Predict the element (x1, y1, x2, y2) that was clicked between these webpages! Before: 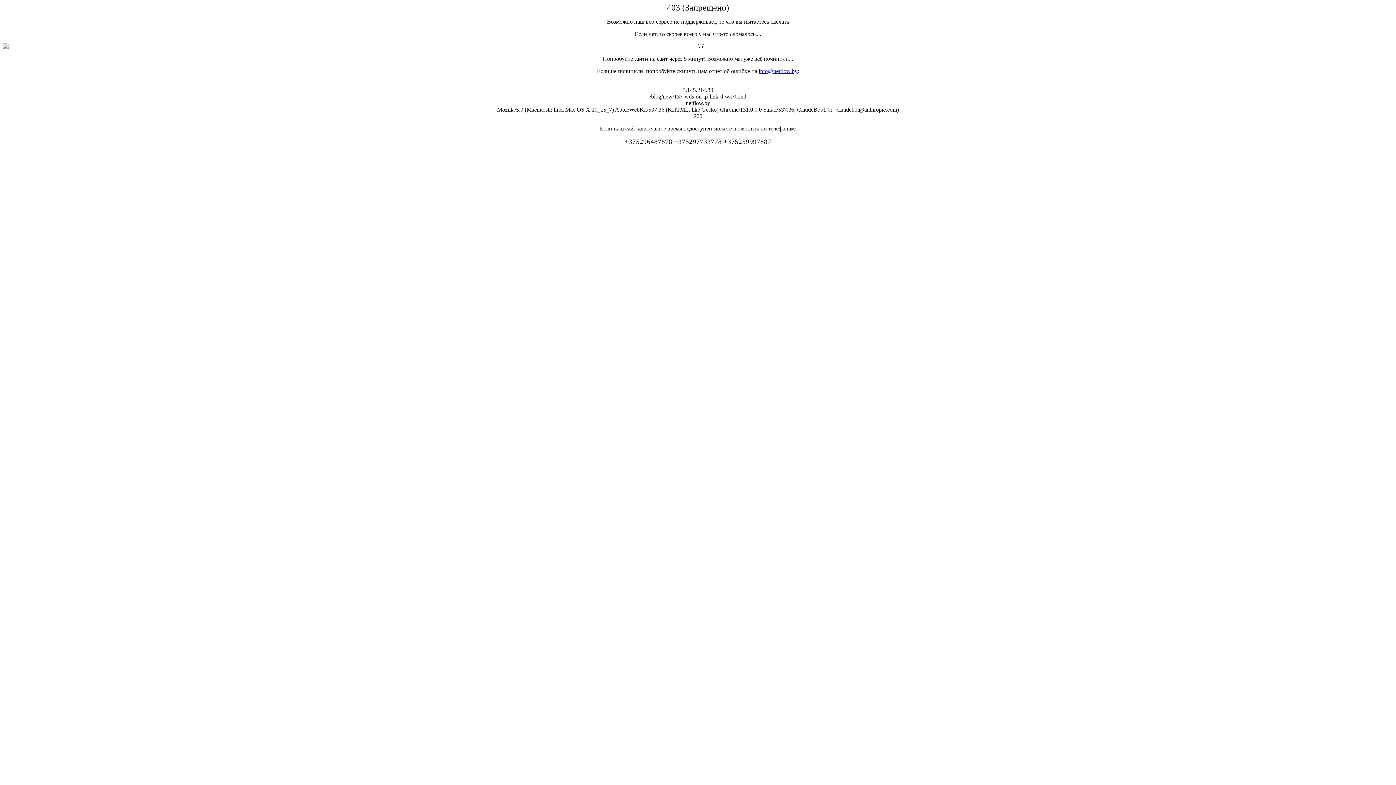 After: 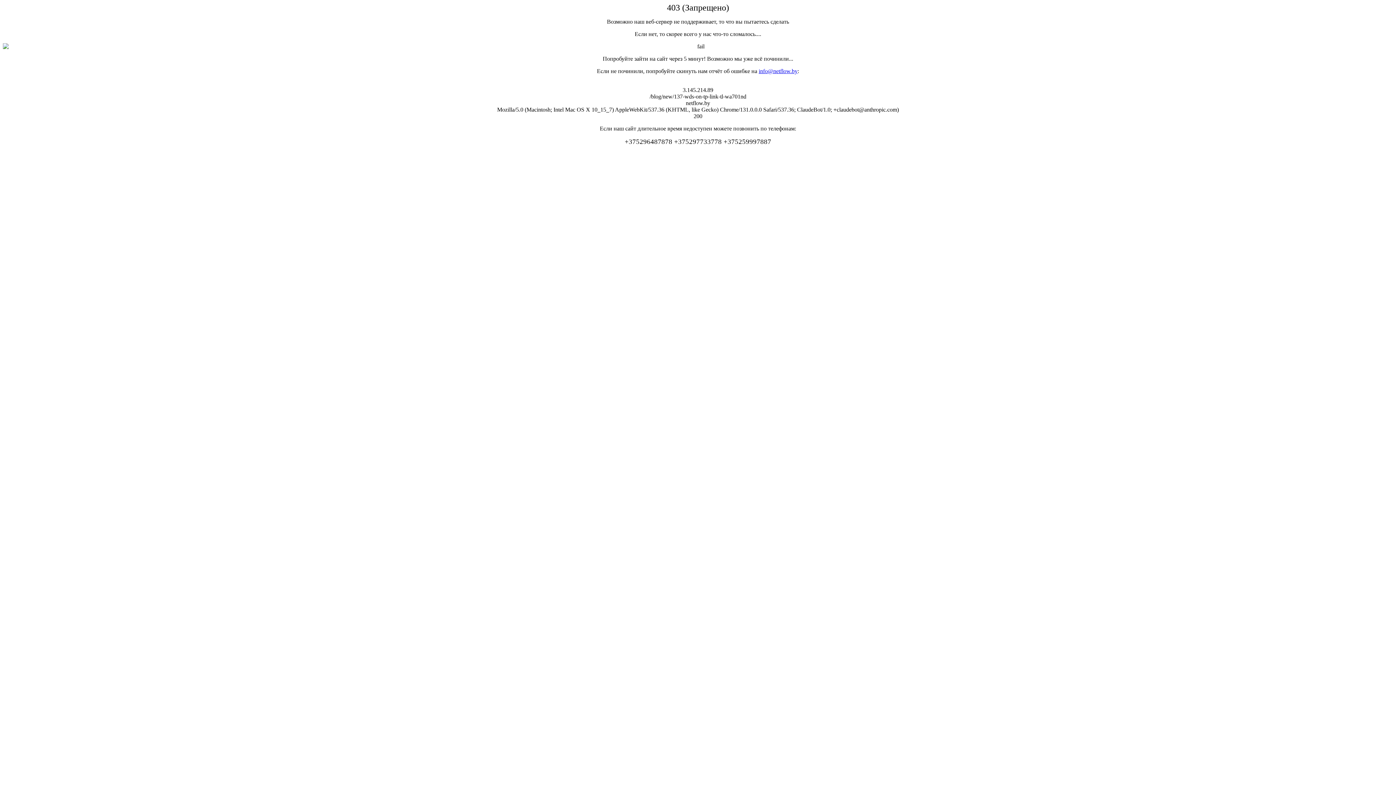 Action: bbox: (758, 68, 797, 74) label: info@netflow.by